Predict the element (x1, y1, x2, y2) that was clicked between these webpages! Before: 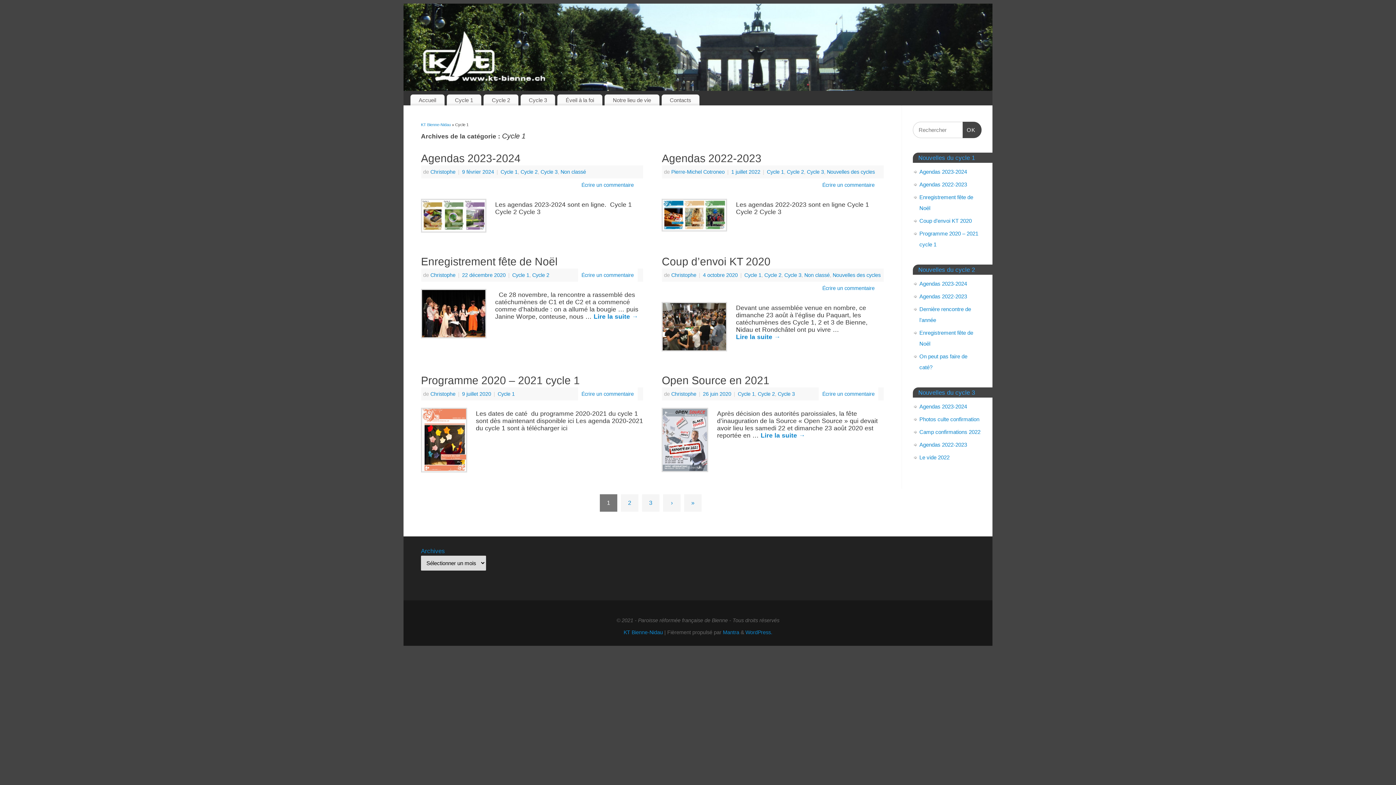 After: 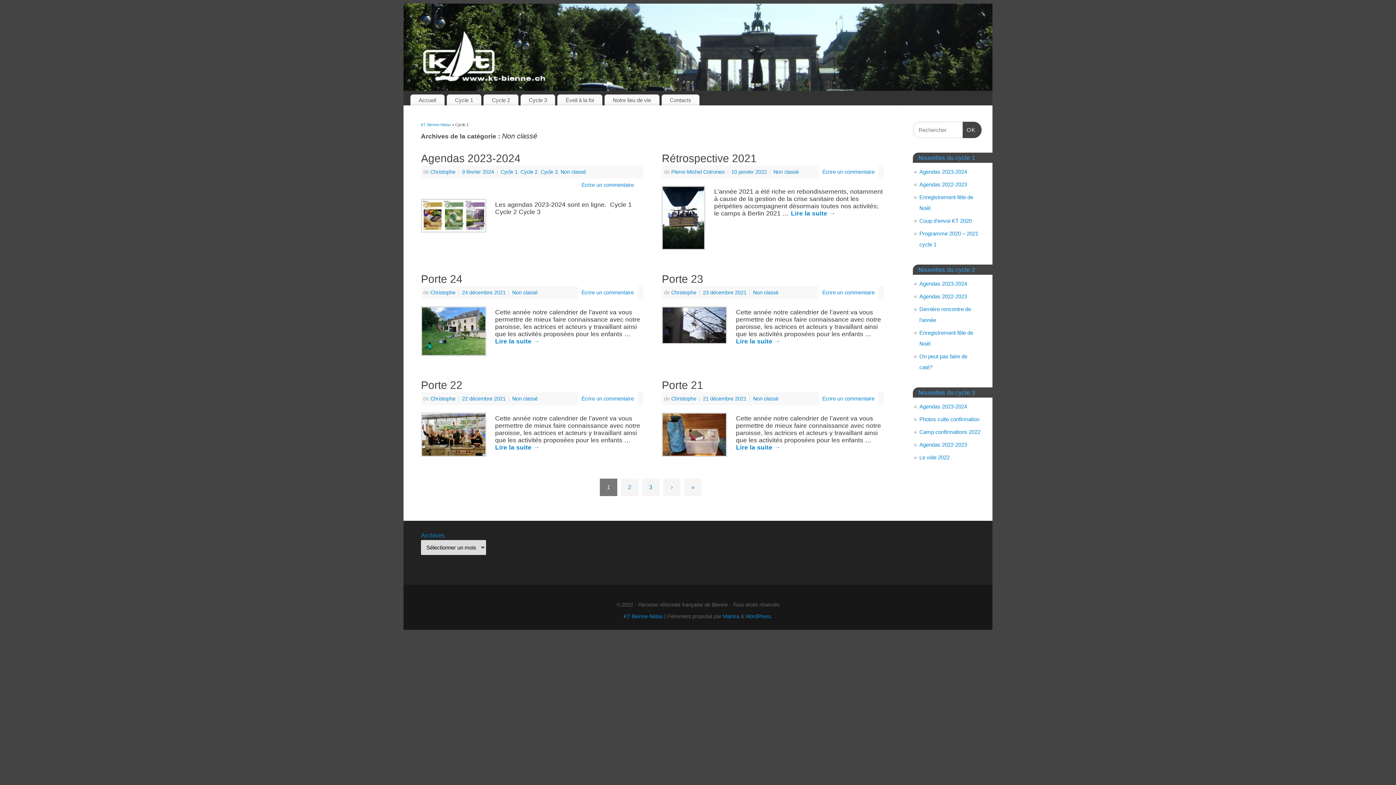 Action: bbox: (560, 169, 586, 174) label: Non classé